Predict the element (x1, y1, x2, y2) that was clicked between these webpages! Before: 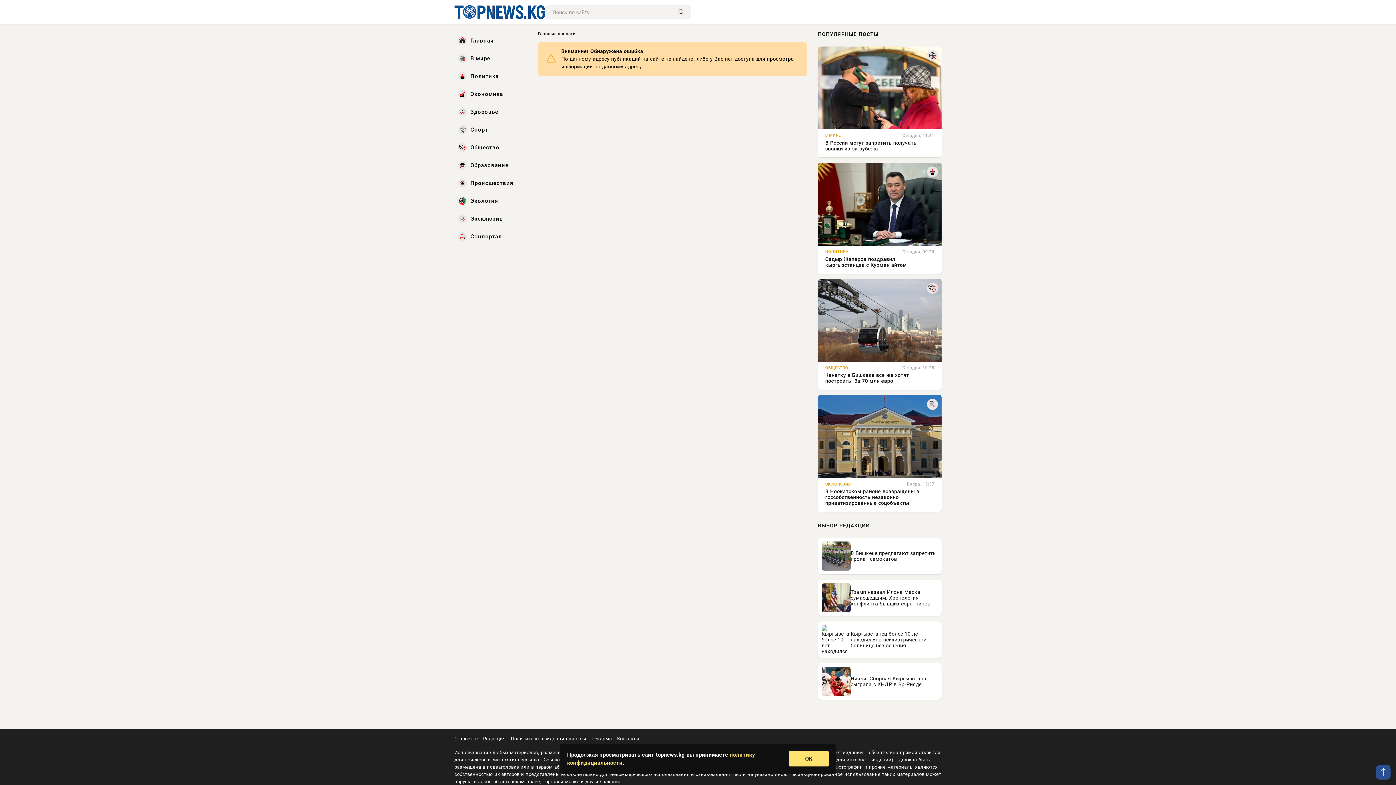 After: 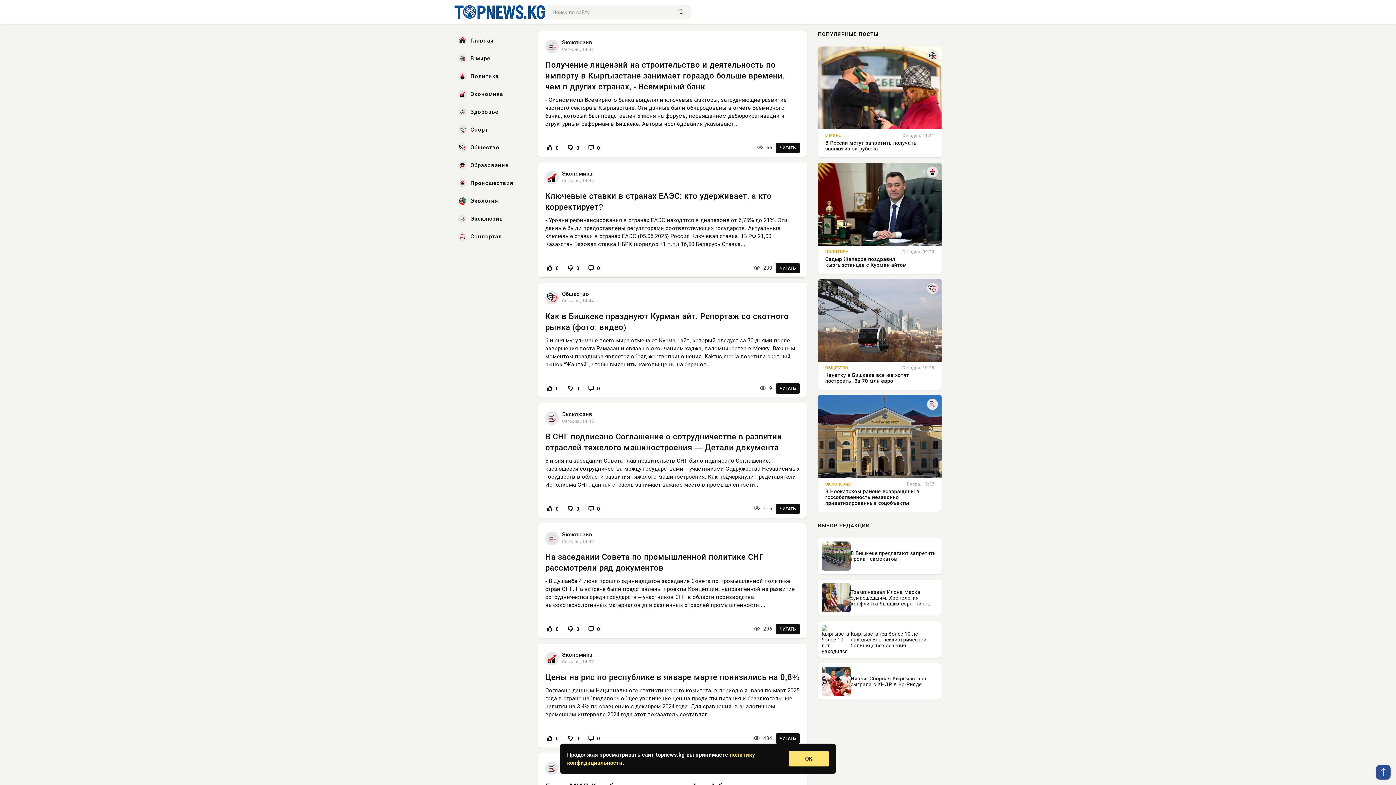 Action: bbox: (454, 32, 527, 48) label: Главная